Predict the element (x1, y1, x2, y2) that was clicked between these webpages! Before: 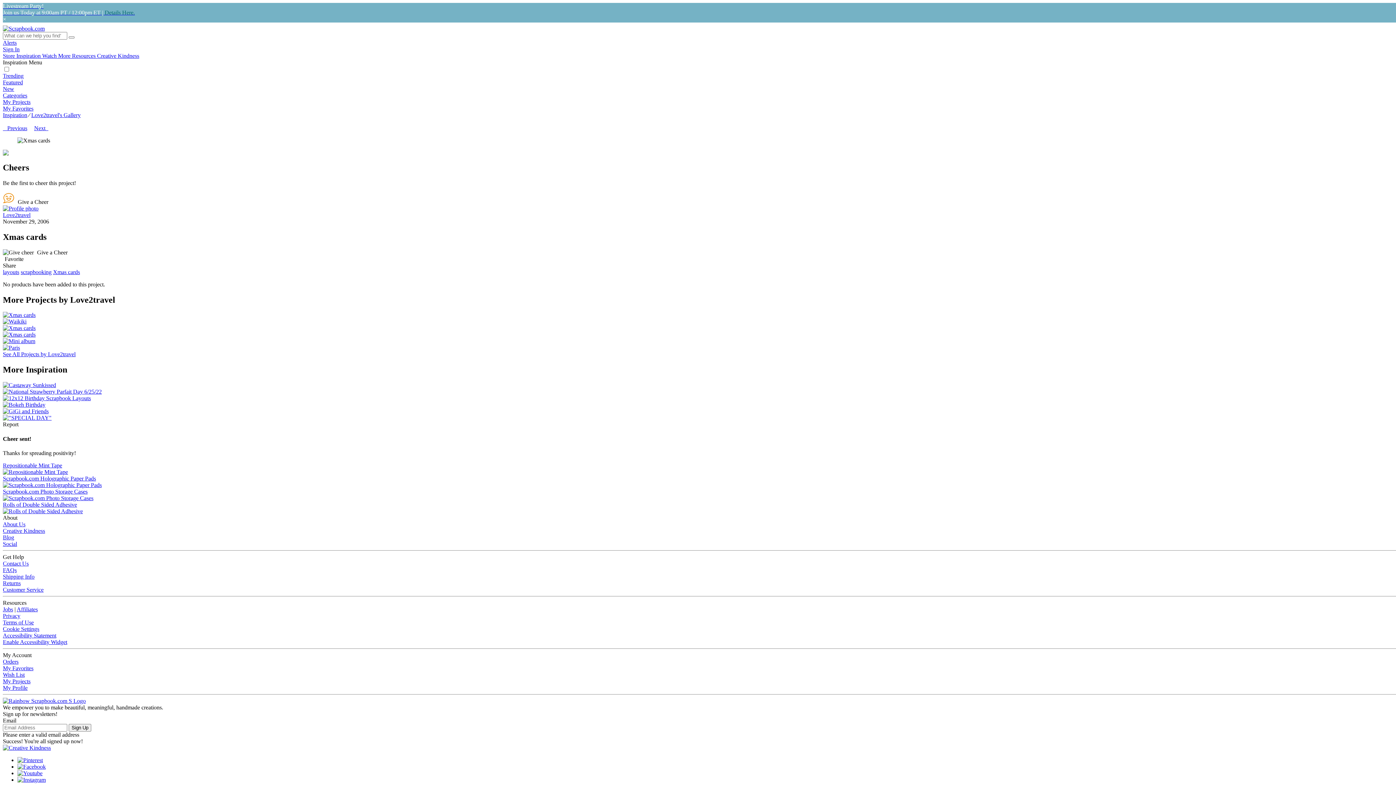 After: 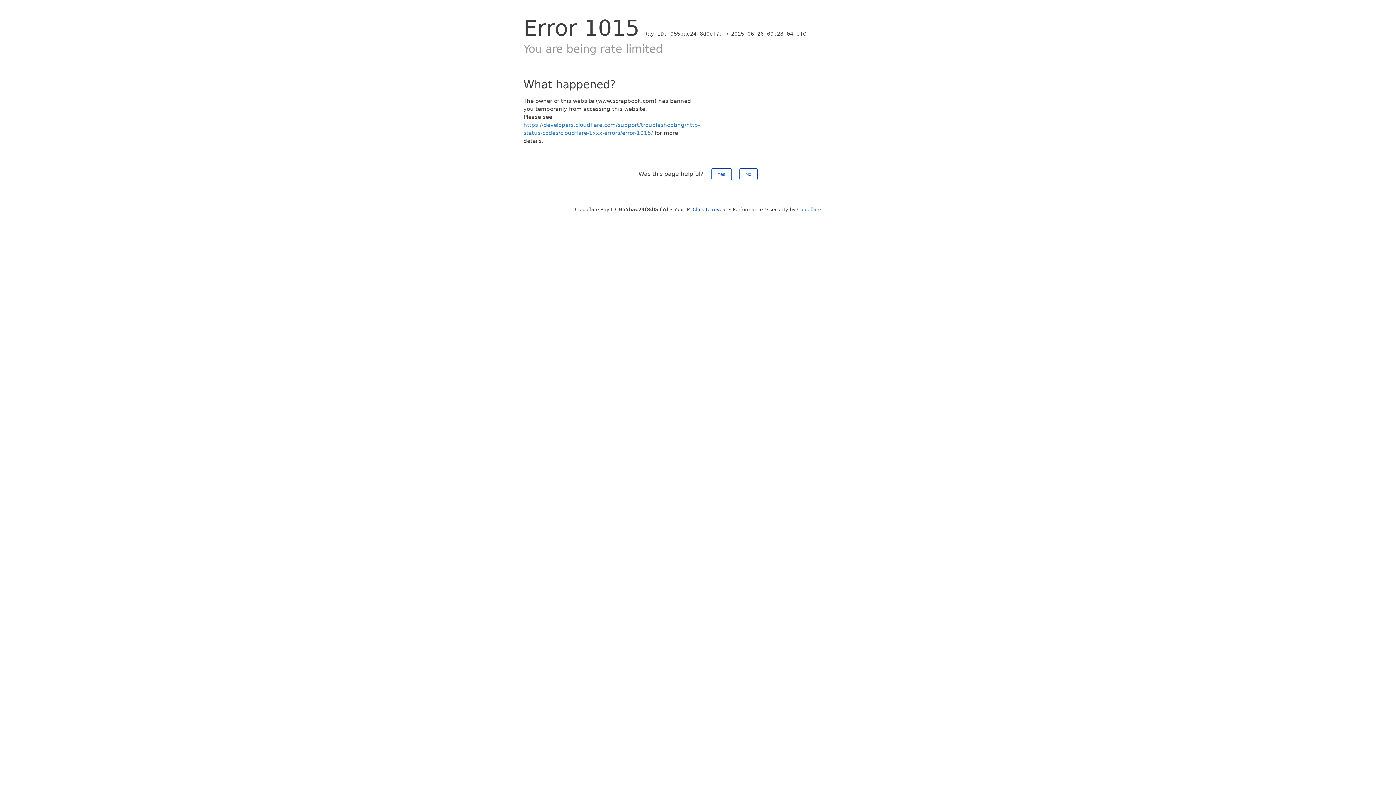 Action: bbox: (2, 338, 35, 344)